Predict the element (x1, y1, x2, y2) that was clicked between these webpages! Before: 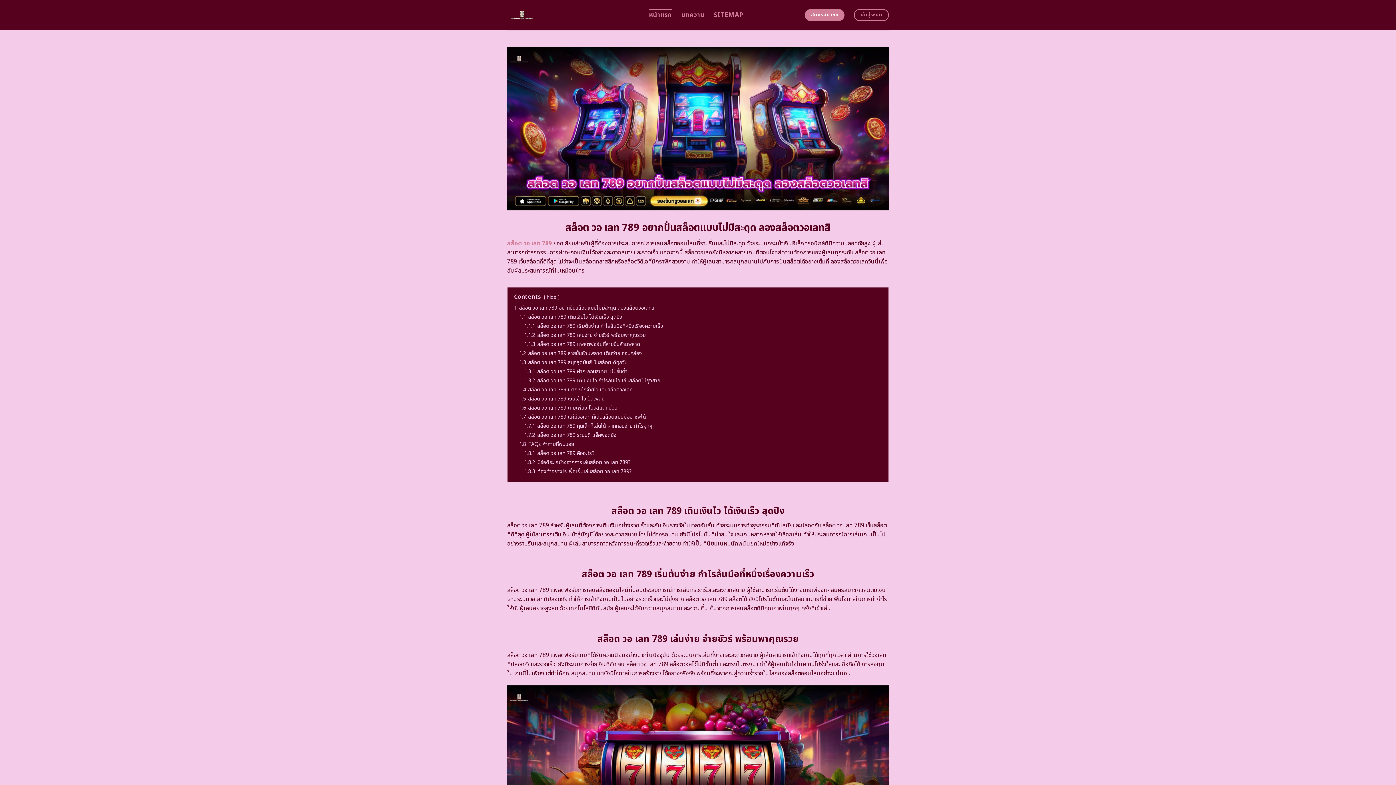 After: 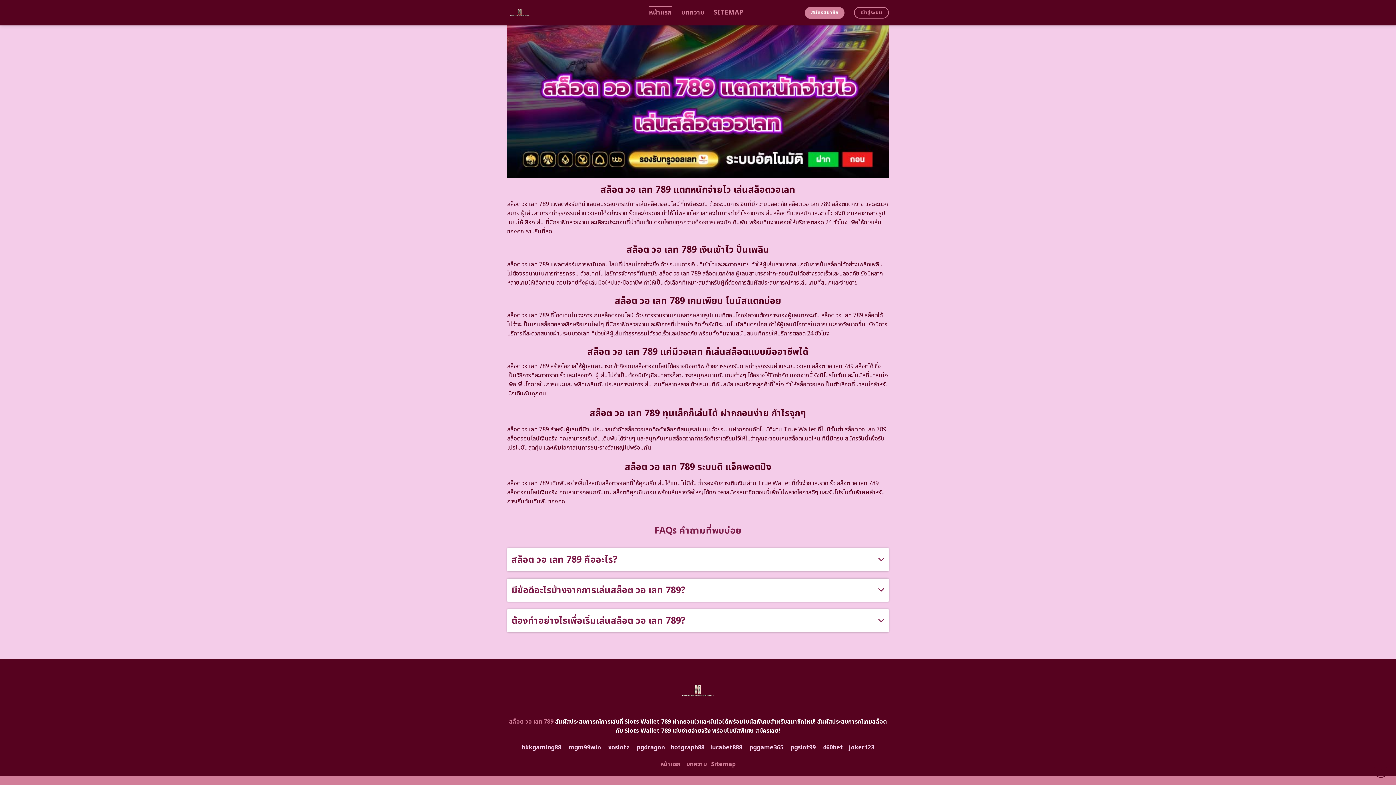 Action: label: 1.8.2 มีข้อดีอะไรบ้างจากการเล่นสล็อต วอ เลท 789? bbox: (524, 458, 630, 466)